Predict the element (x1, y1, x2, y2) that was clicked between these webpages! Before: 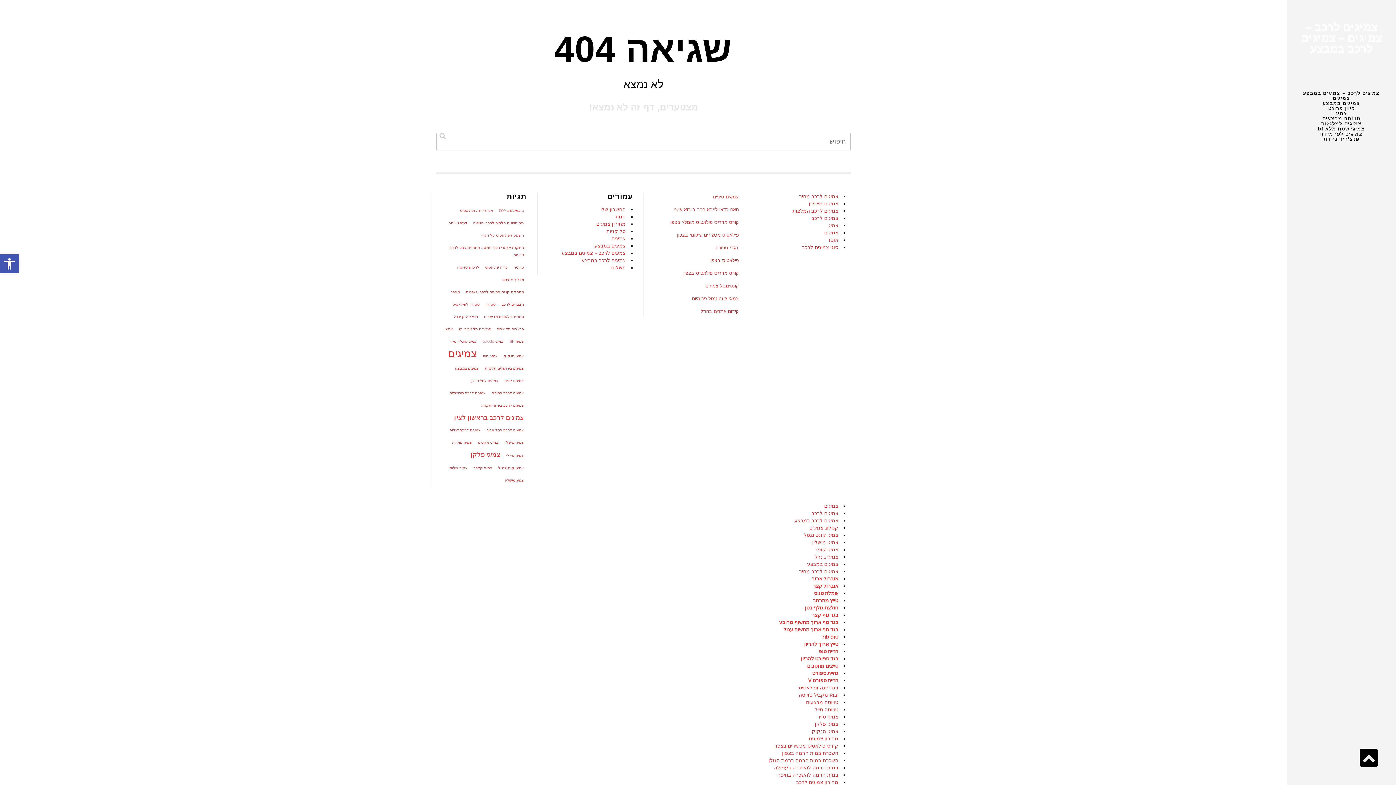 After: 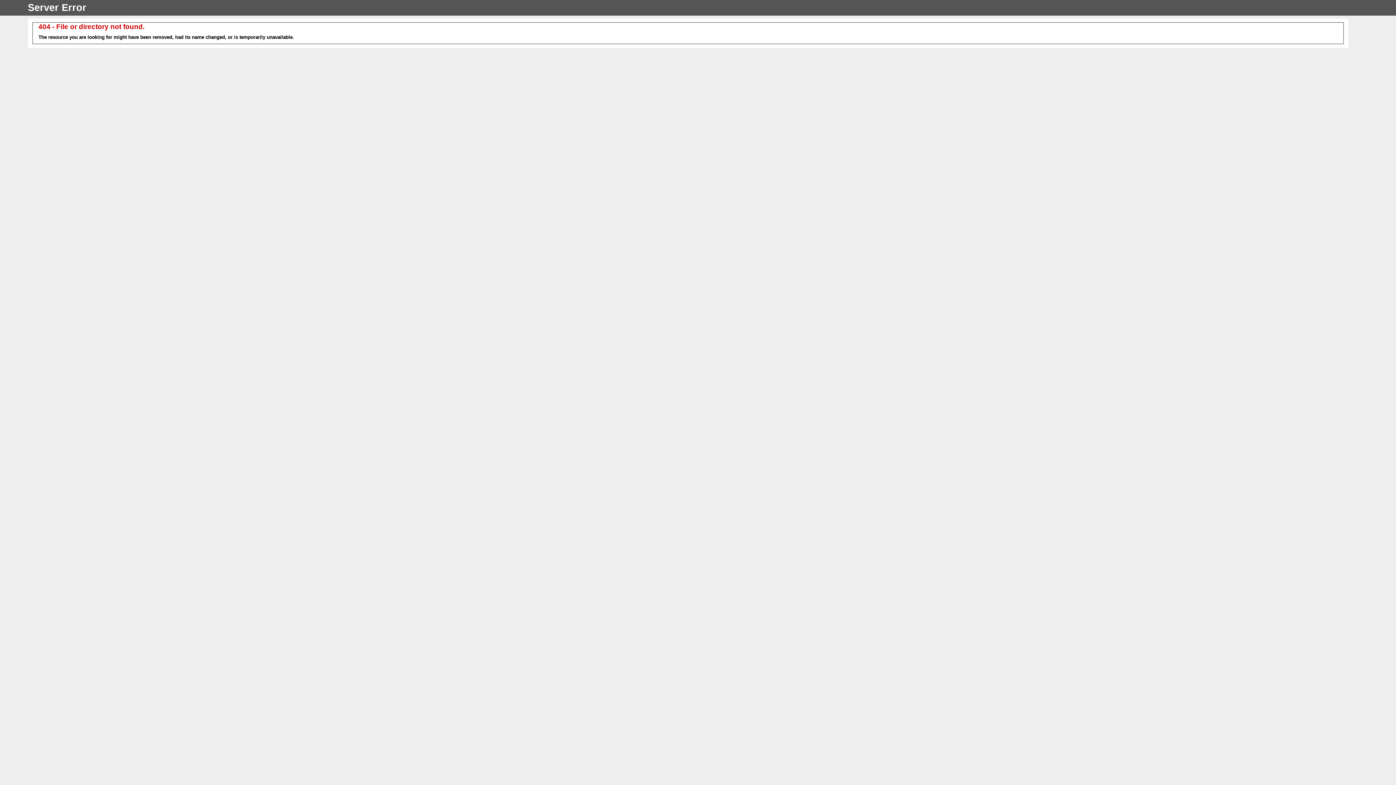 Action: label: טייץ ארוך להריון bbox: (804, 641, 838, 647)